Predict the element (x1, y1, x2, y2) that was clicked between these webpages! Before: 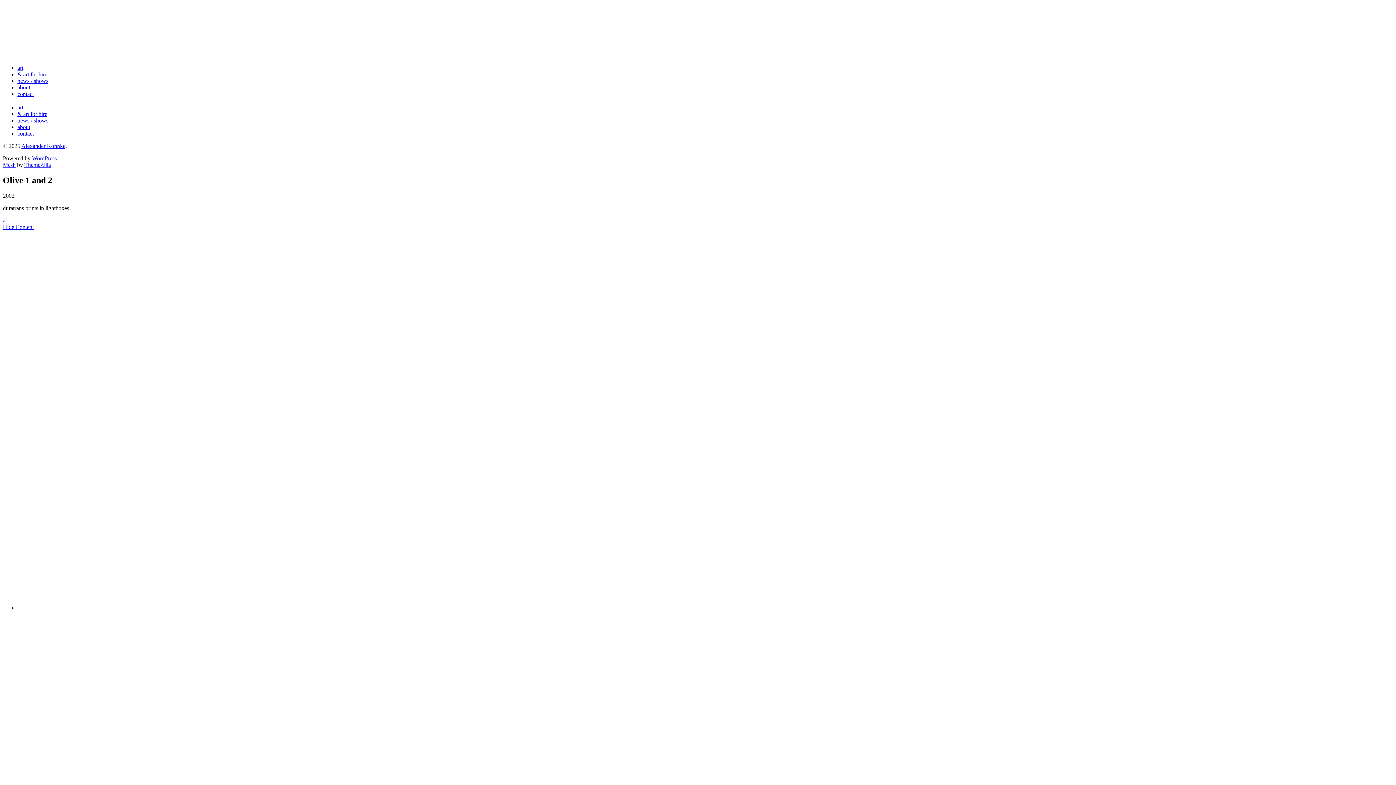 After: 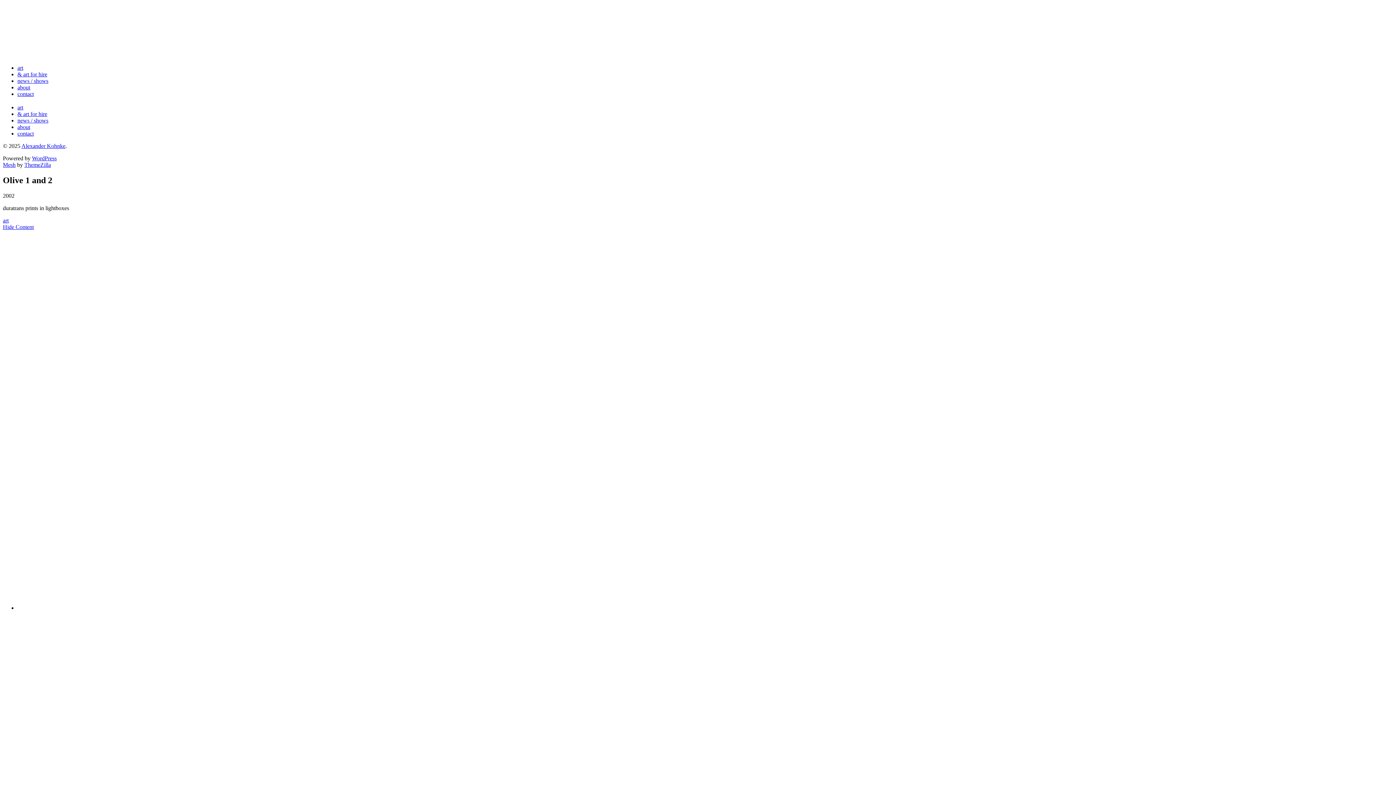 Action: bbox: (2, 223, 33, 230) label: Hide Content